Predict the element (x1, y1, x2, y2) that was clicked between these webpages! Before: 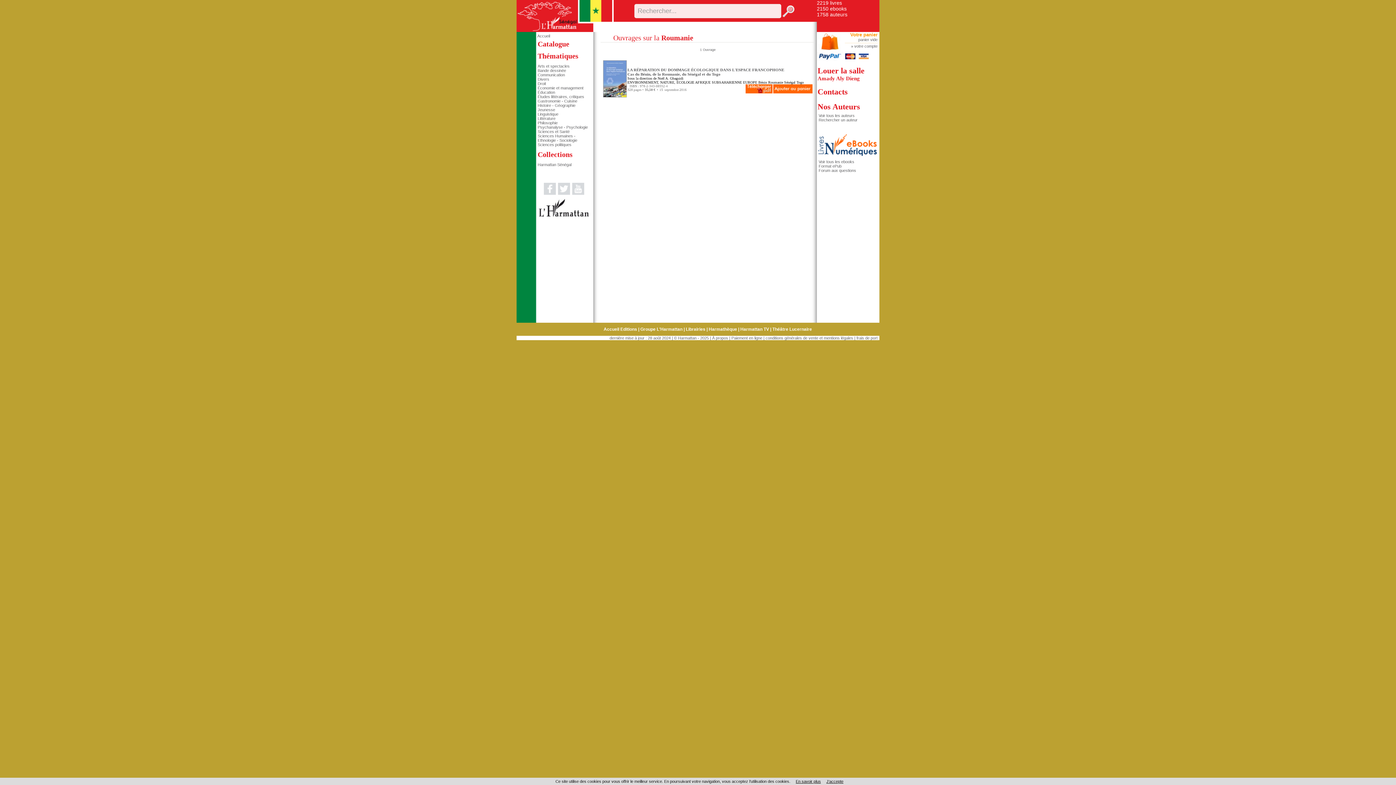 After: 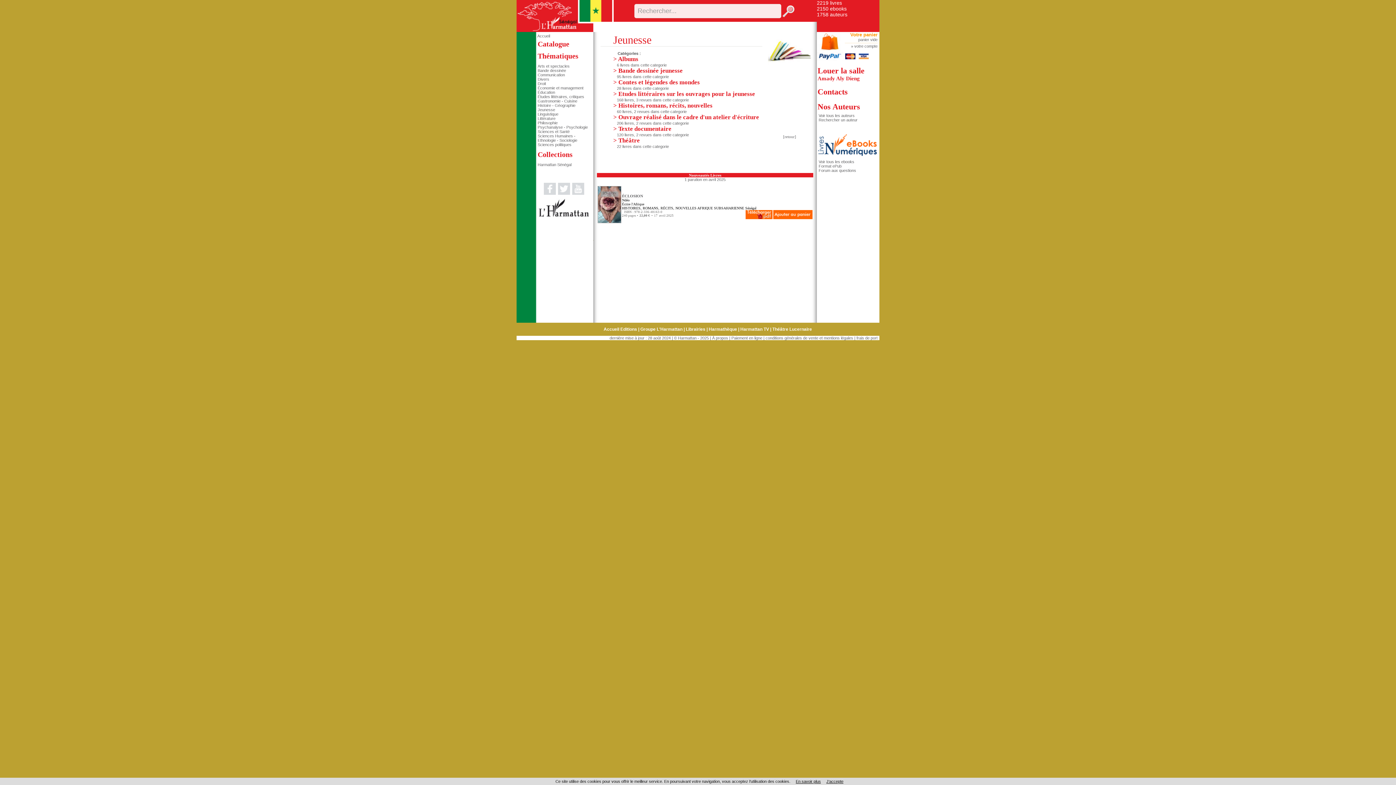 Action: bbox: (537, 107, 555, 112) label: Jeunesse